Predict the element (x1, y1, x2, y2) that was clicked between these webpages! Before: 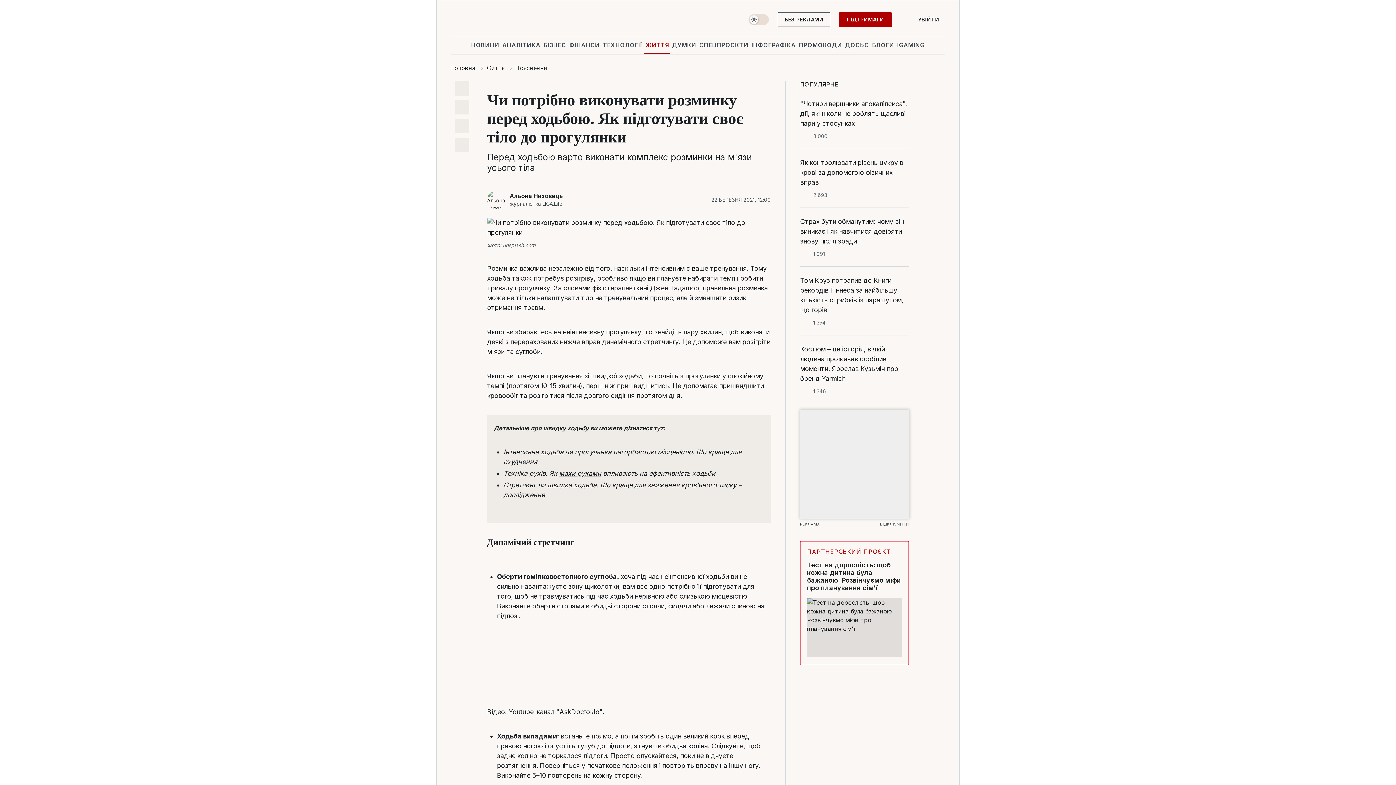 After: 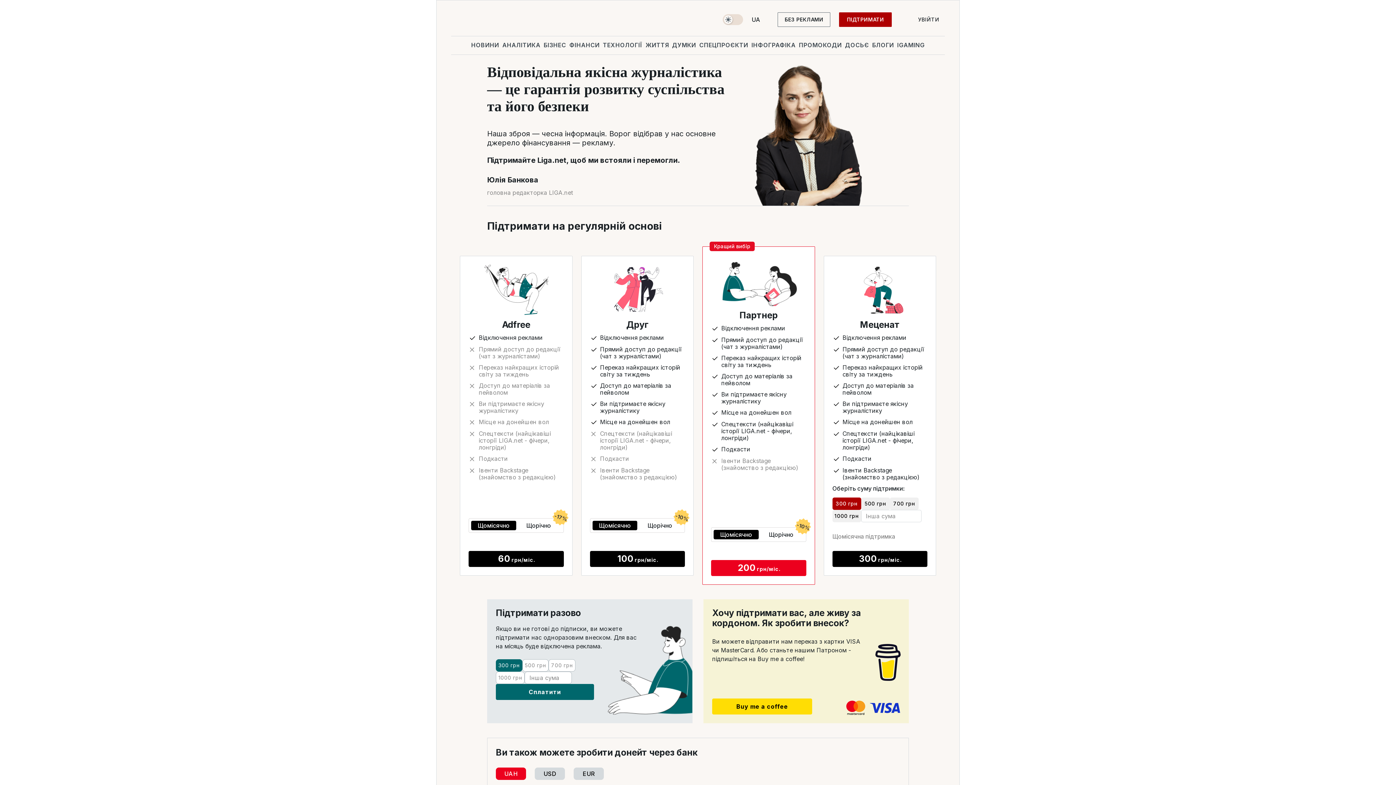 Action: bbox: (839, 12, 892, 26) label: ПІДТРИМАТИ